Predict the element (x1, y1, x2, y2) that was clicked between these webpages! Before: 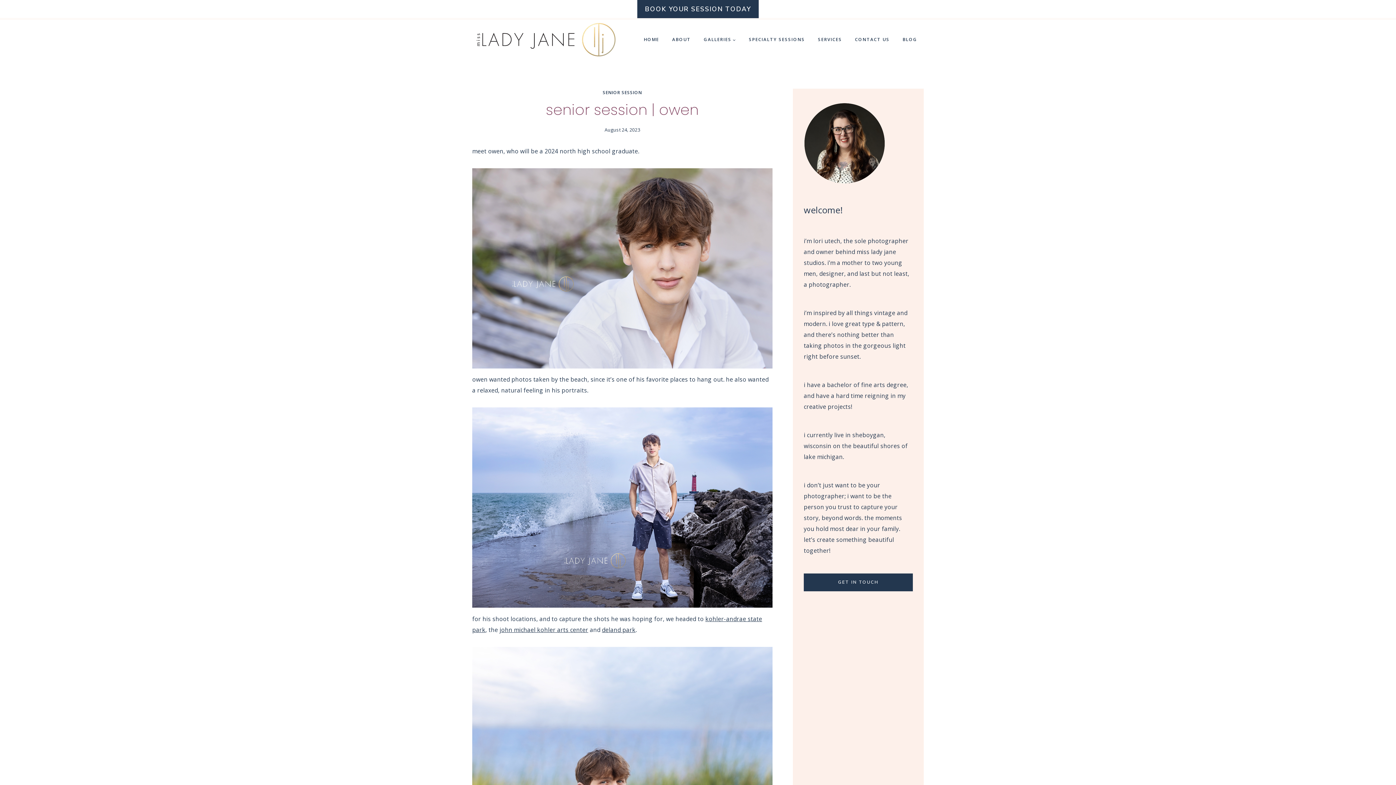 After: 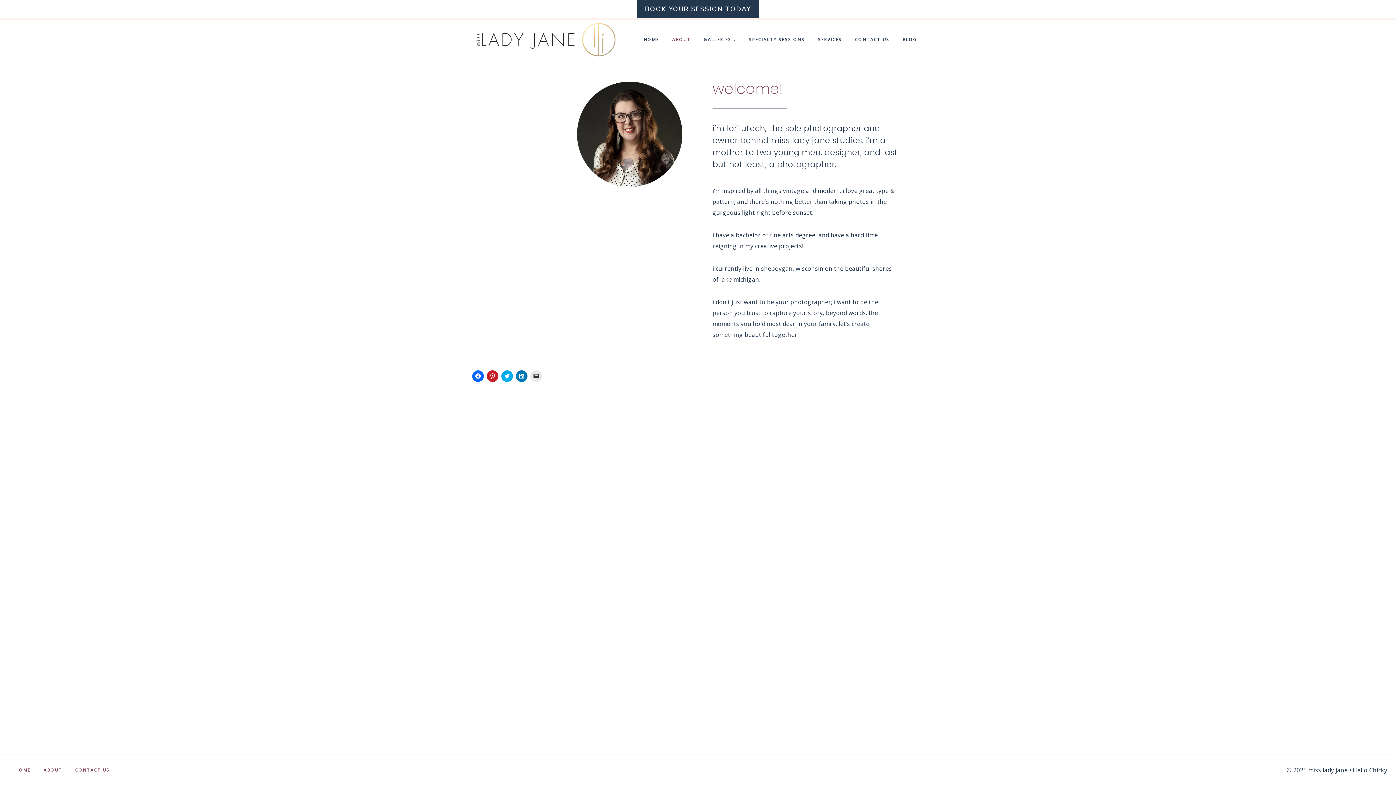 Action: bbox: (665, 31, 697, 48) label: ABOUT